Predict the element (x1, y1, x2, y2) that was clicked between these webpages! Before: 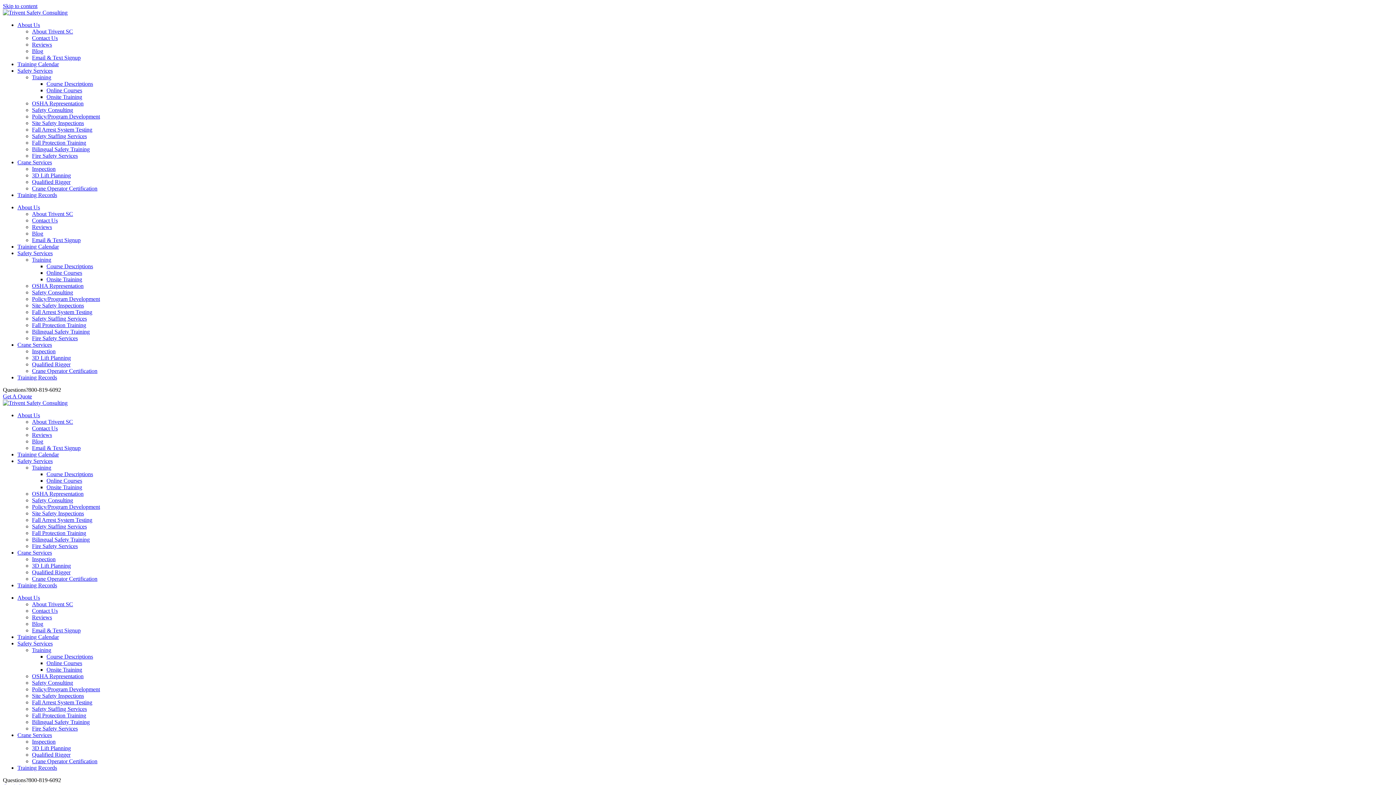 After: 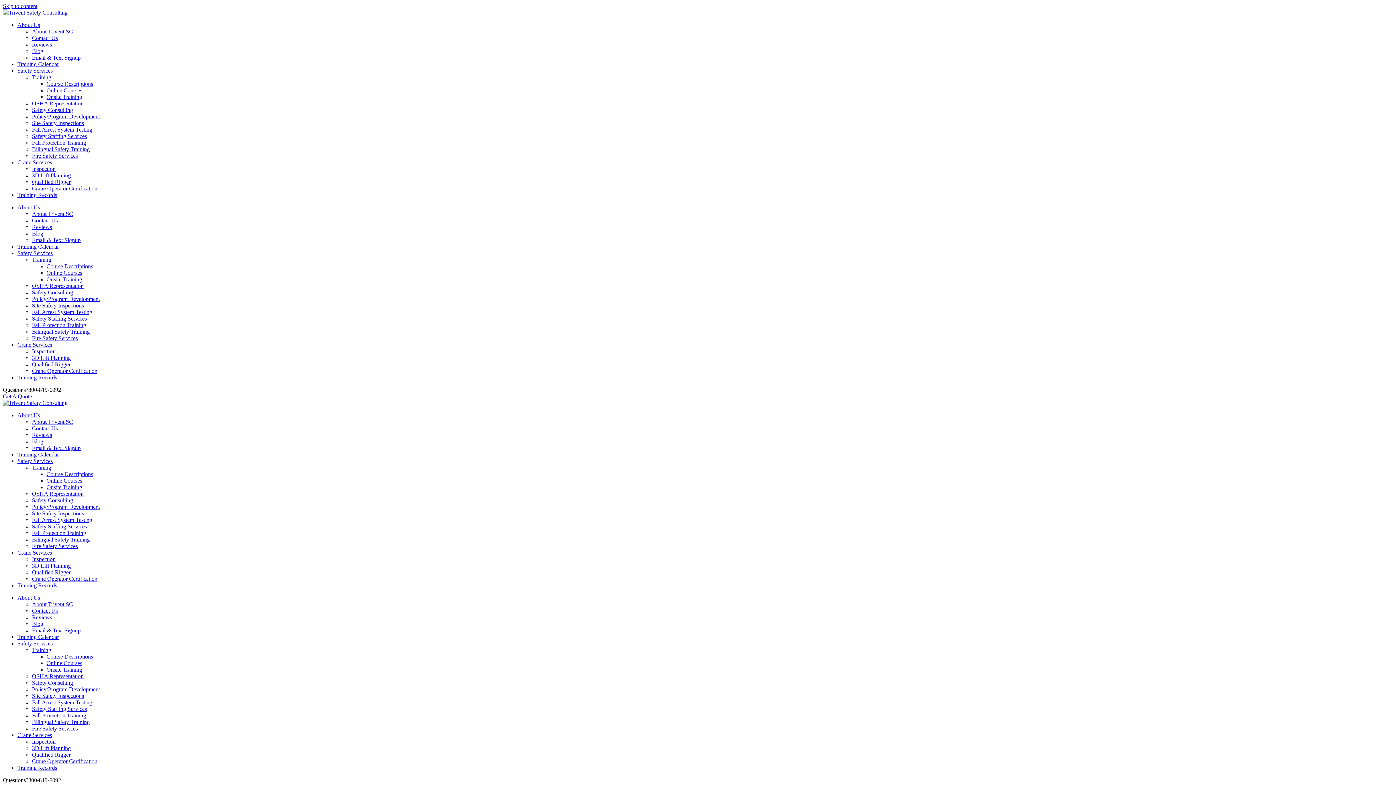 Action: label: Training Calendar bbox: (17, 451, 58, 457)